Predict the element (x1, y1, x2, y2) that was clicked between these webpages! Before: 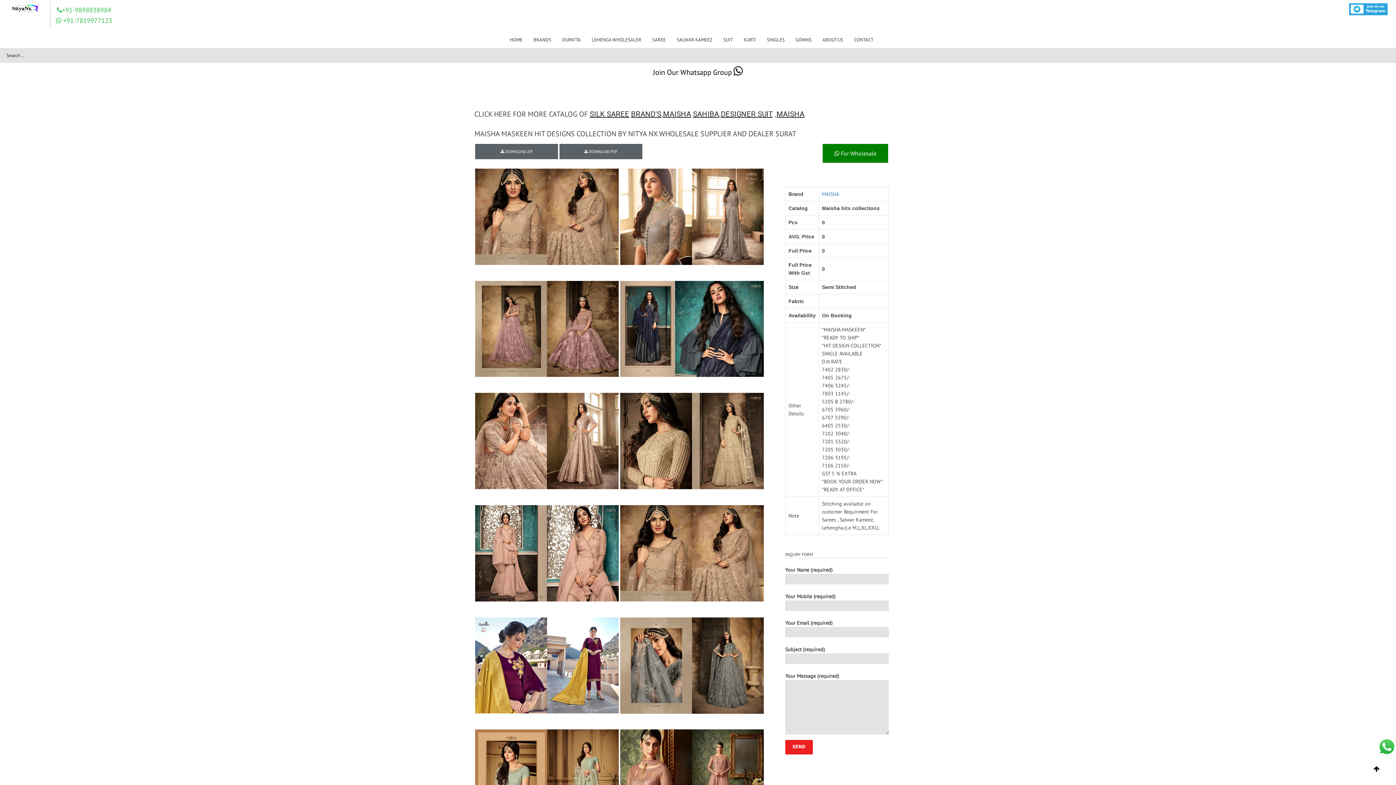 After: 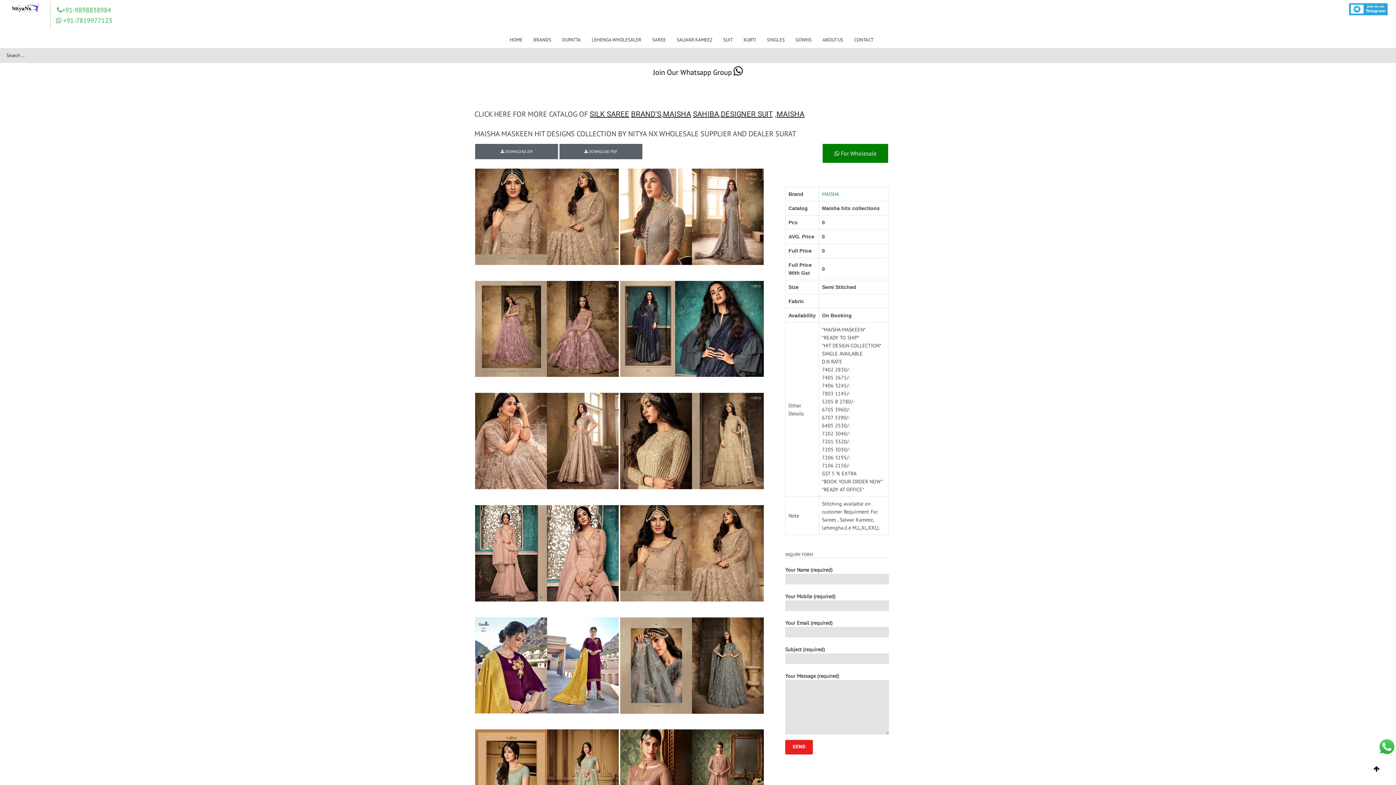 Action: bbox: (716, 14, 783, 24) label:  Kurti With Skirts